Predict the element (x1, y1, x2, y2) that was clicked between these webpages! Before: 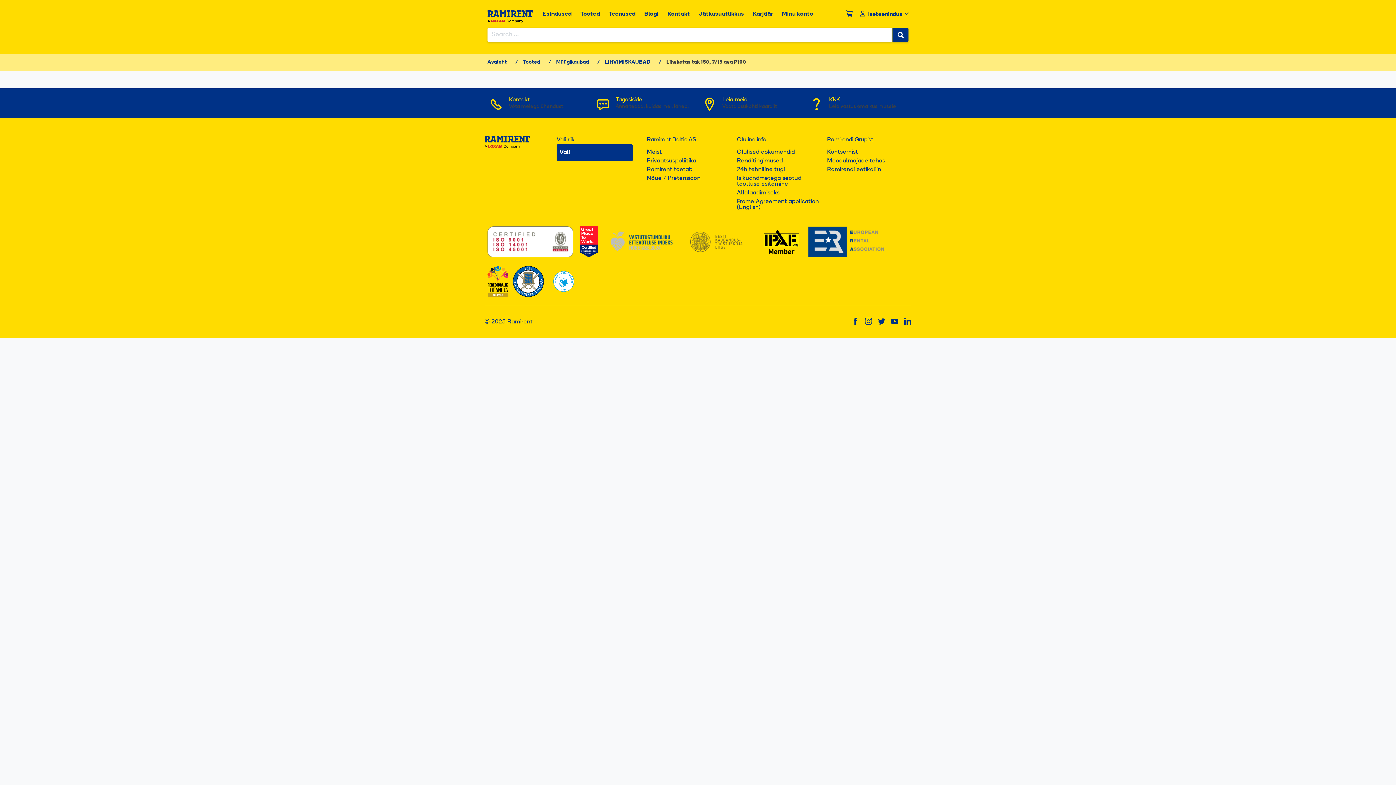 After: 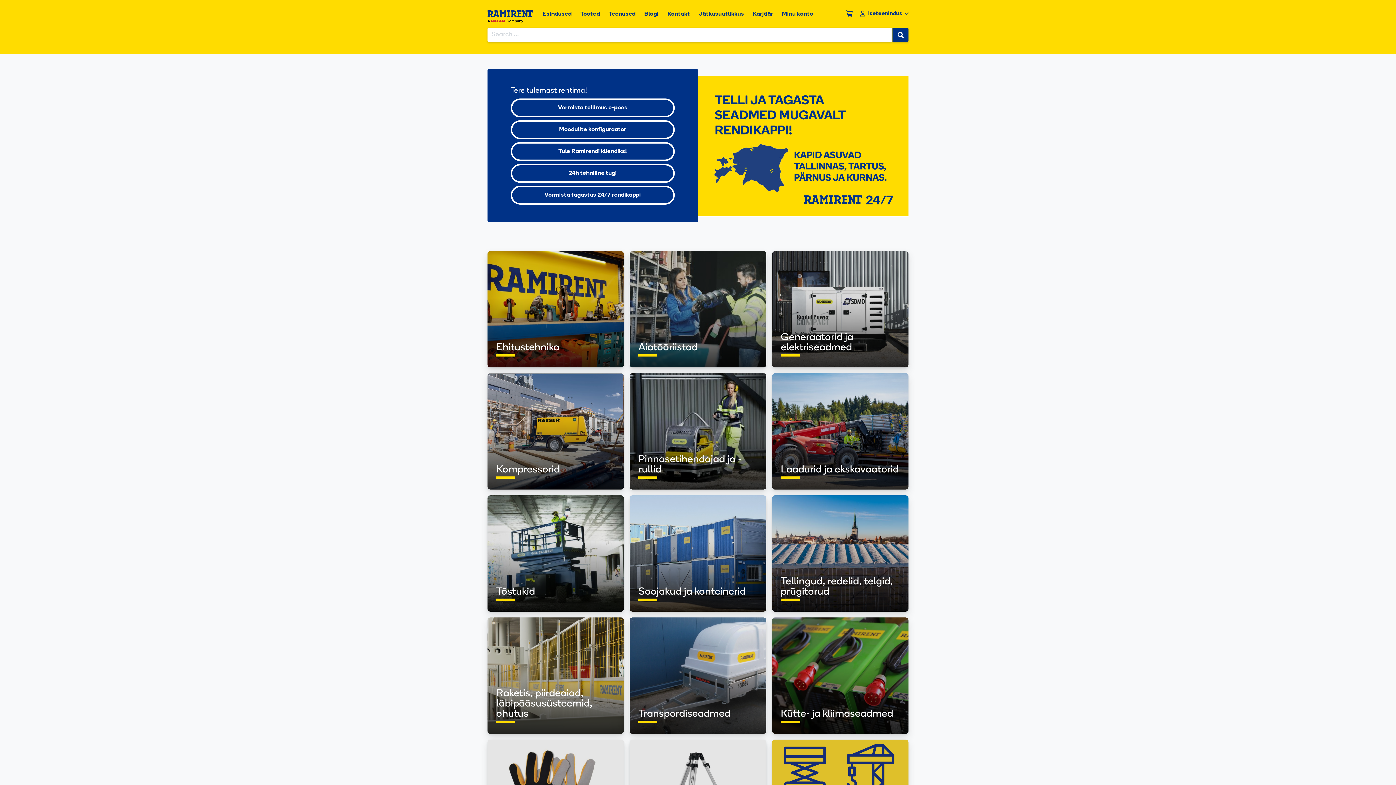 Action: bbox: (487, 10, 511, 17)